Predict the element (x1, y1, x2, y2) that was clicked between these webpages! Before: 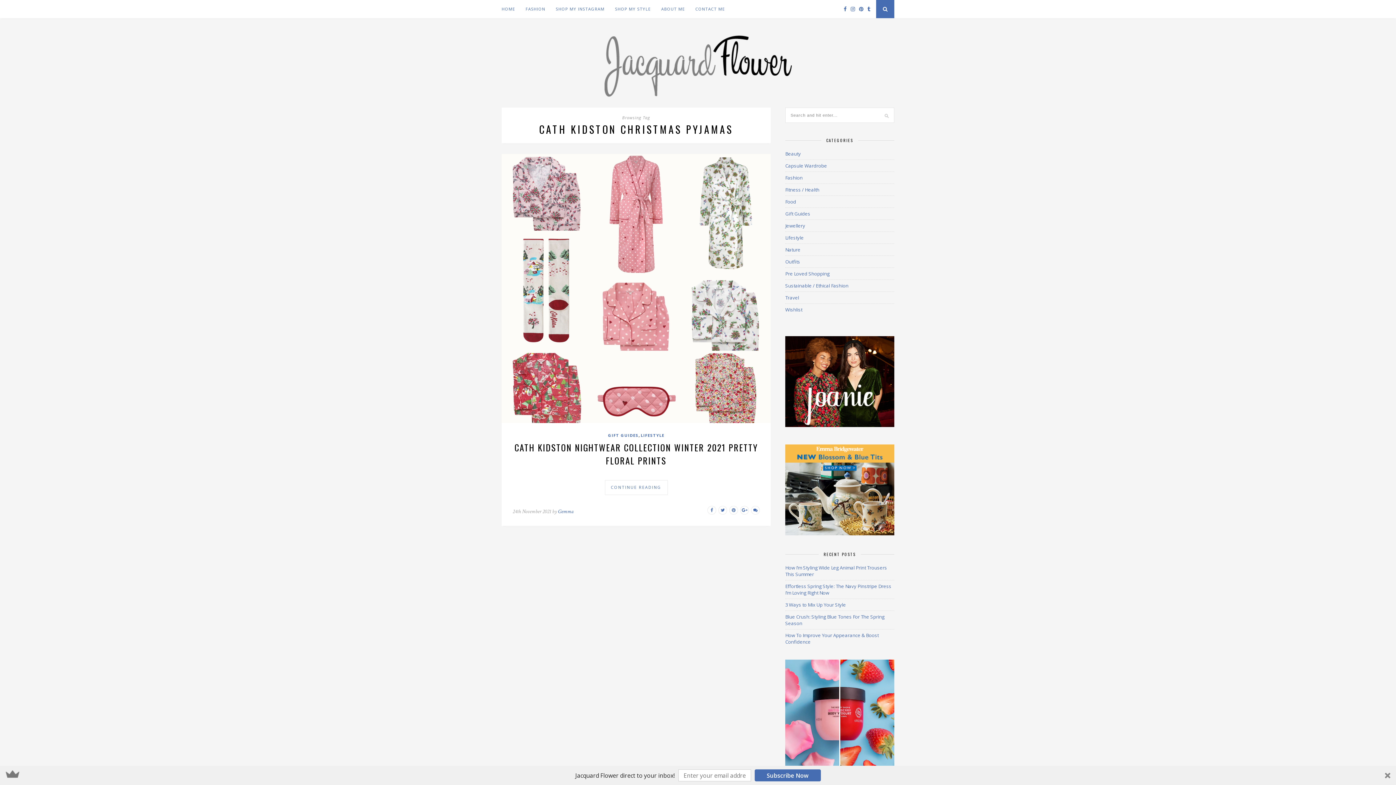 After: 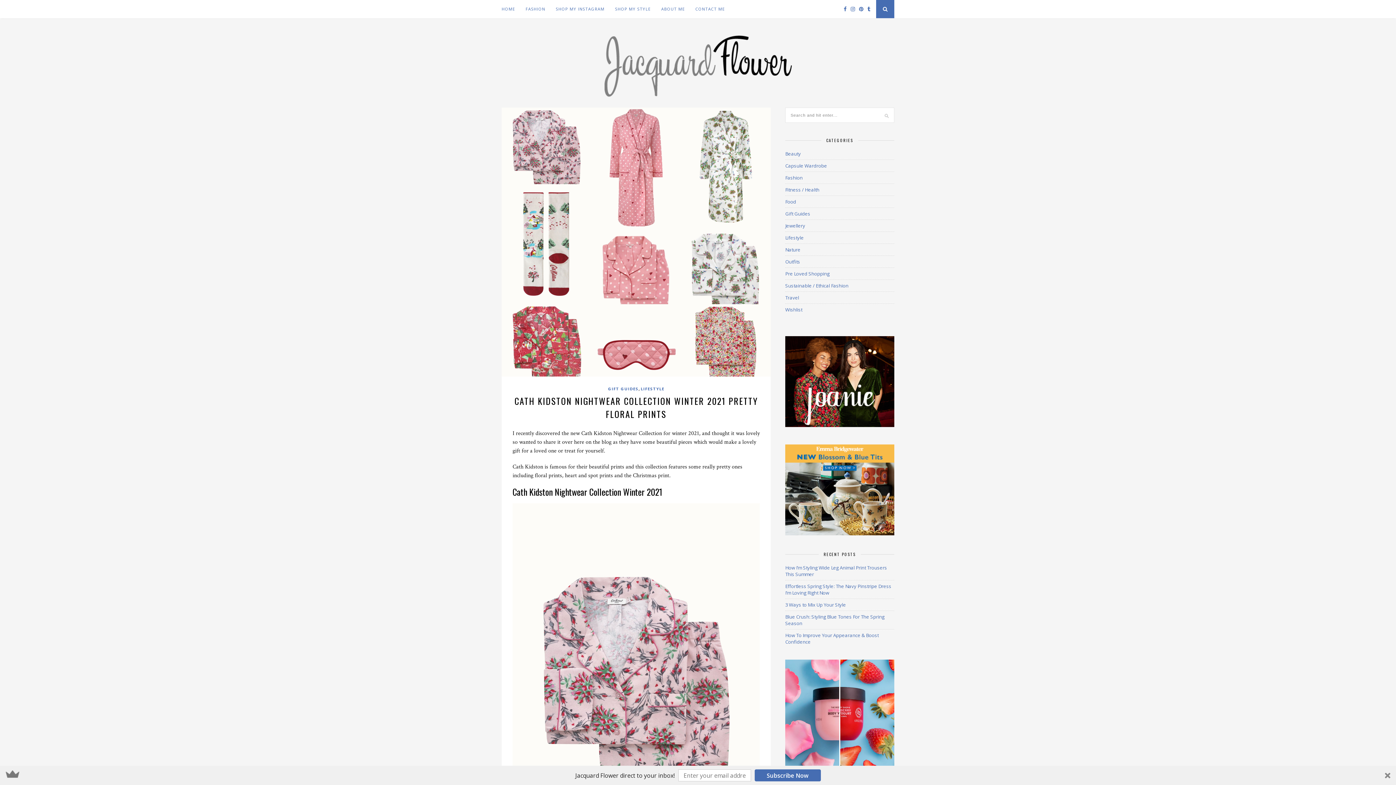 Action: bbox: (512, 476, 760, 495) label: CONTINUE READING